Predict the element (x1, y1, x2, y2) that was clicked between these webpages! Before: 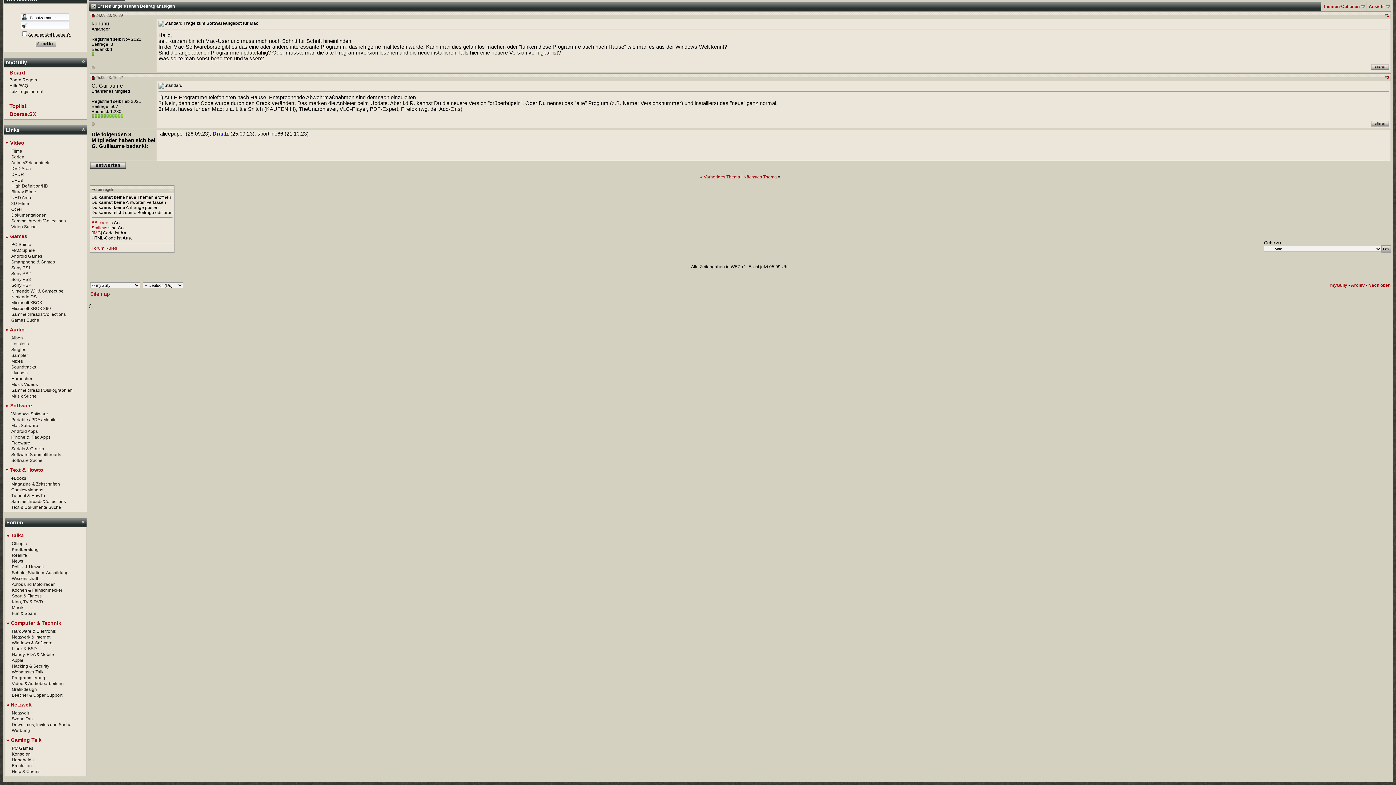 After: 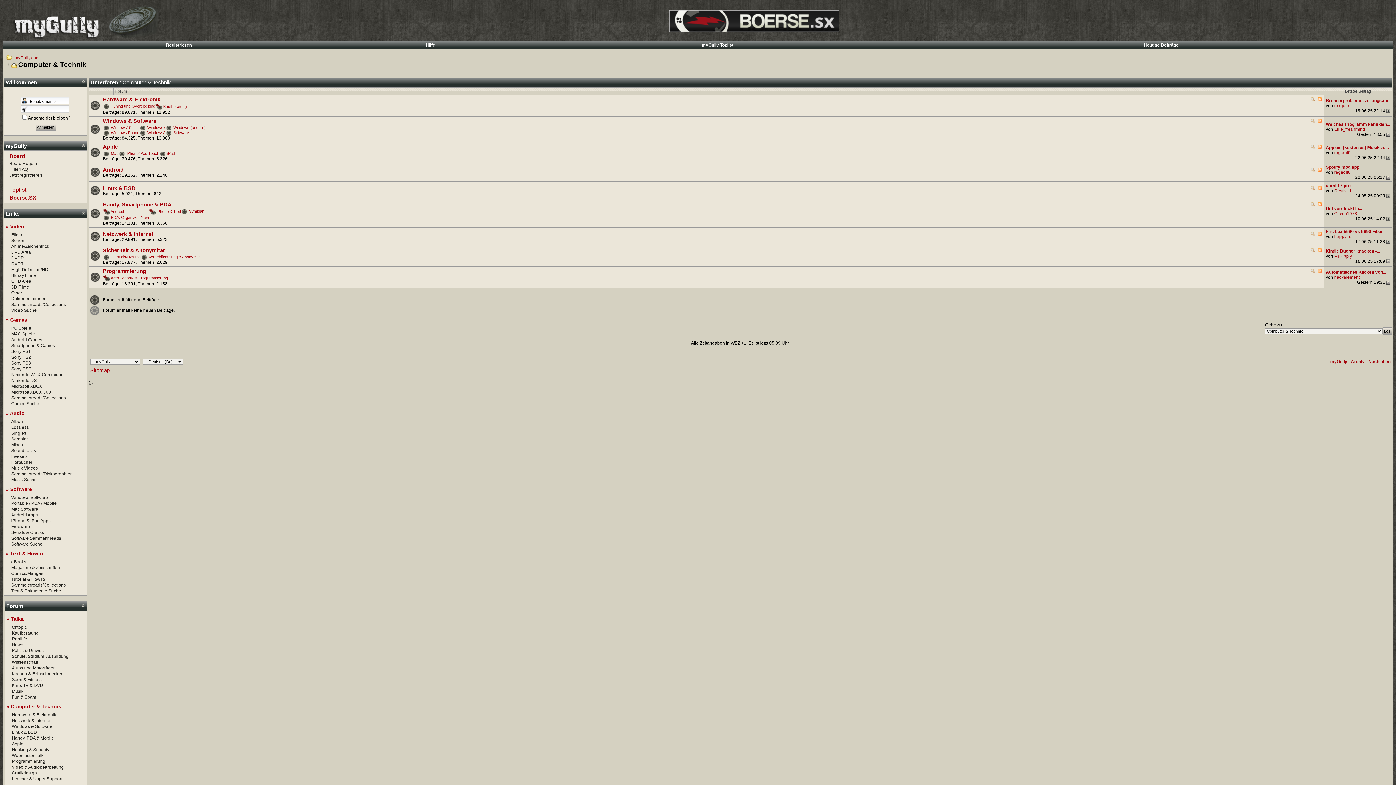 Action: bbox: (6, 620, 61, 626) label: » Computer & Technik